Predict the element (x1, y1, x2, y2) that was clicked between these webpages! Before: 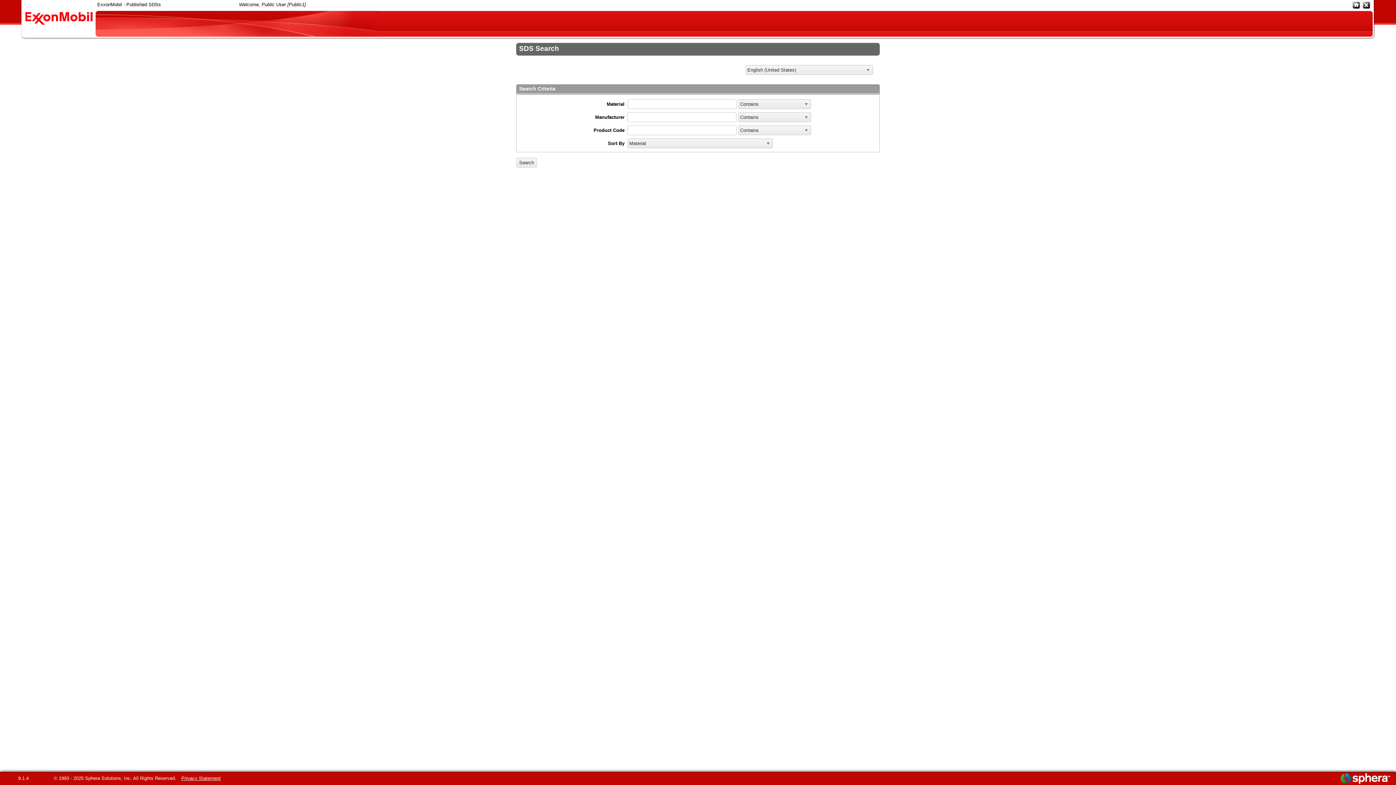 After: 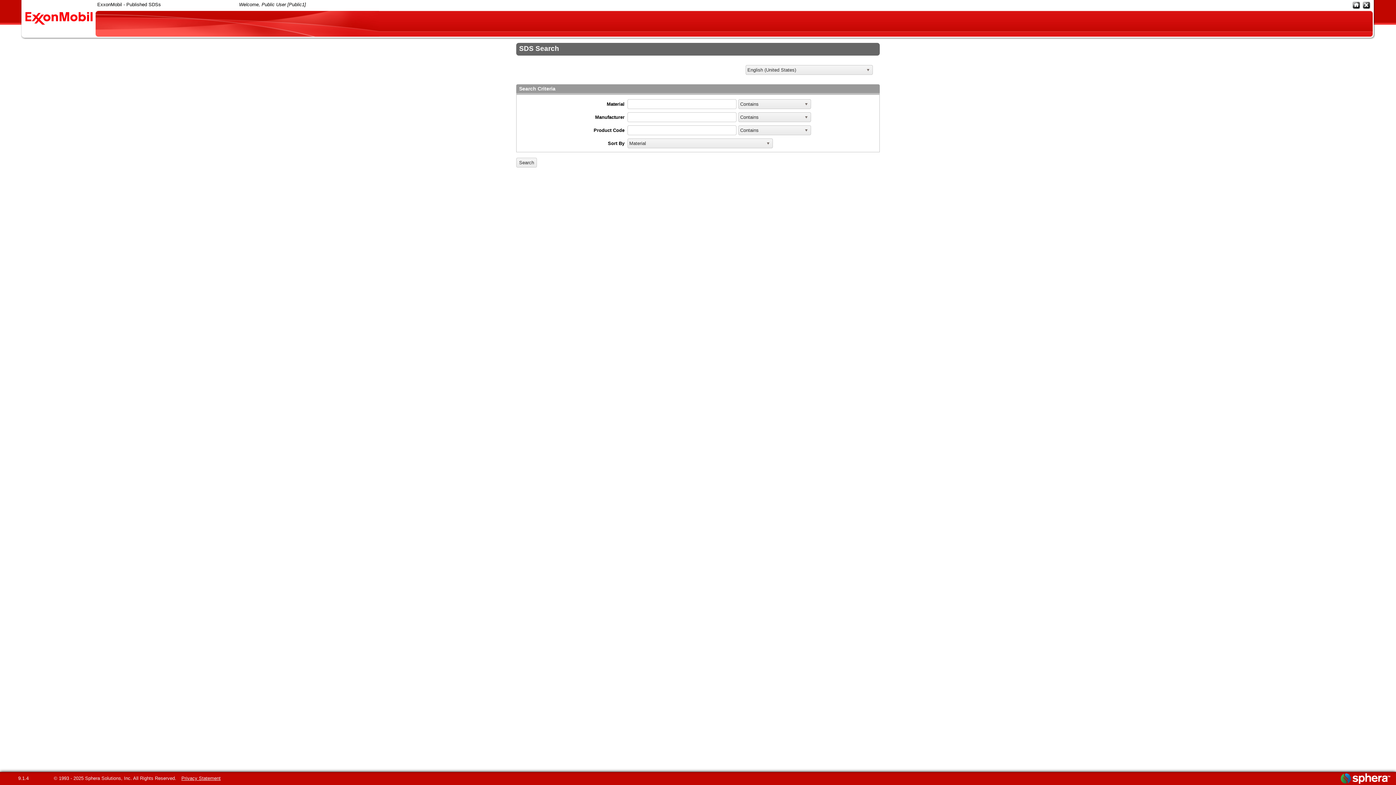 Action: label: Privacy Statement bbox: (177, 776, 220, 781)